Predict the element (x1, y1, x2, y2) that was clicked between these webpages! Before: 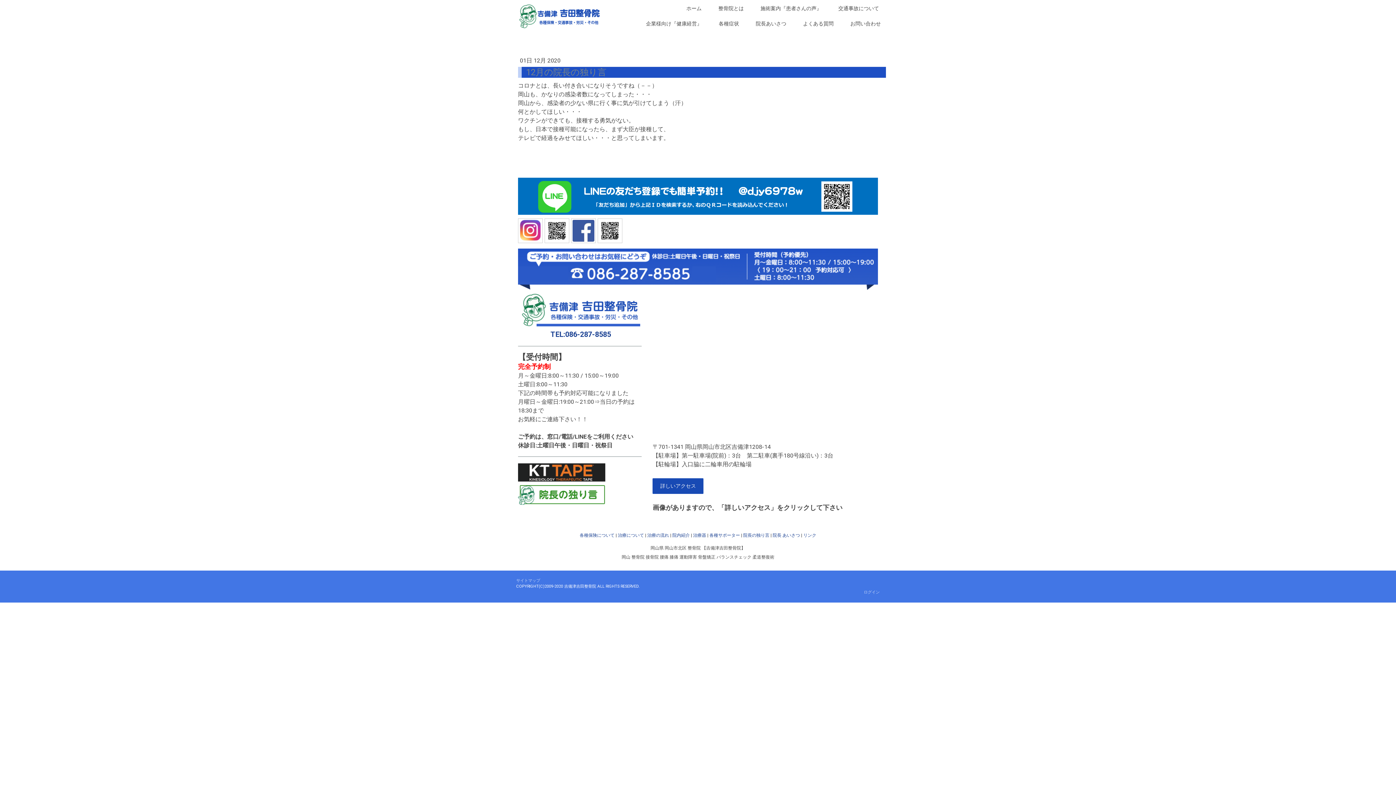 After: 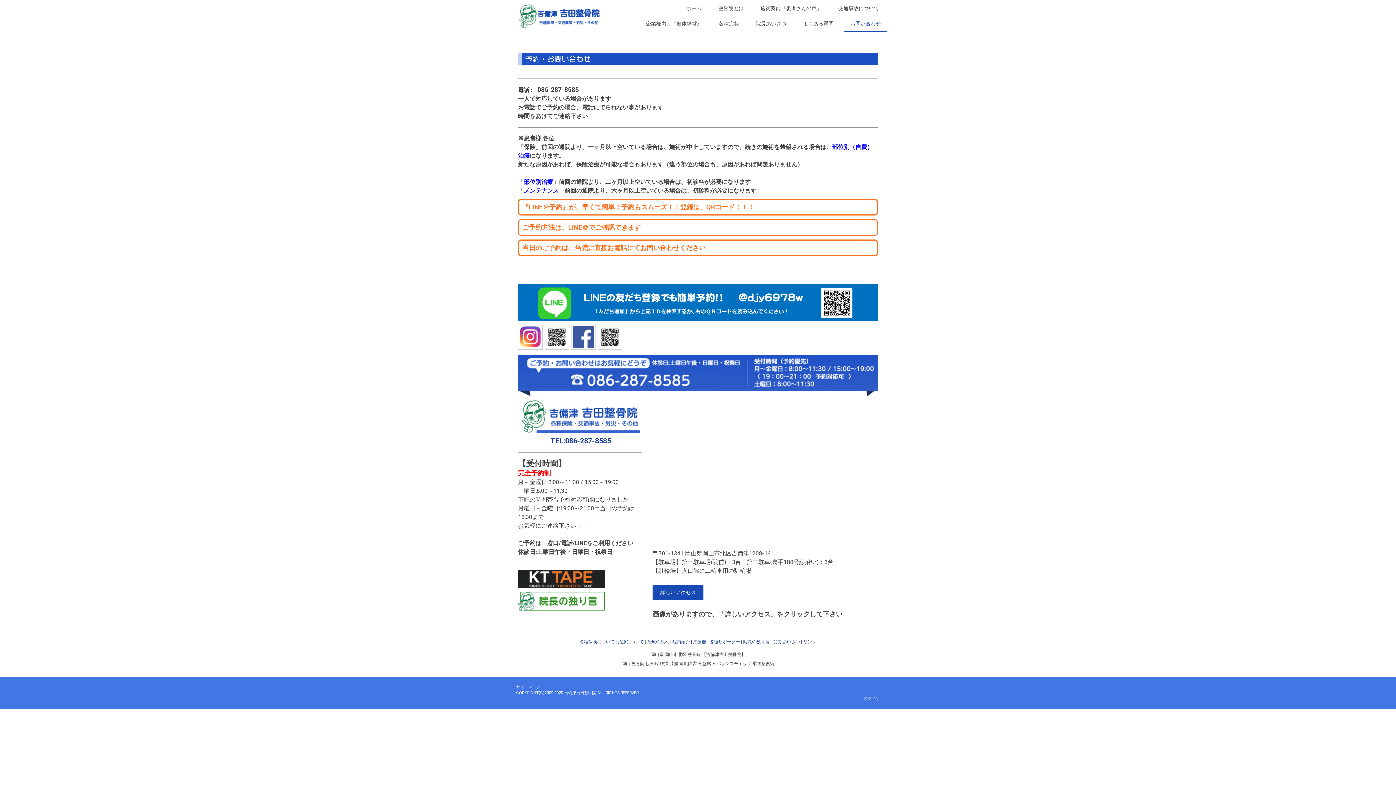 Action: label: お問い合わせ bbox: (844, 16, 887, 31)